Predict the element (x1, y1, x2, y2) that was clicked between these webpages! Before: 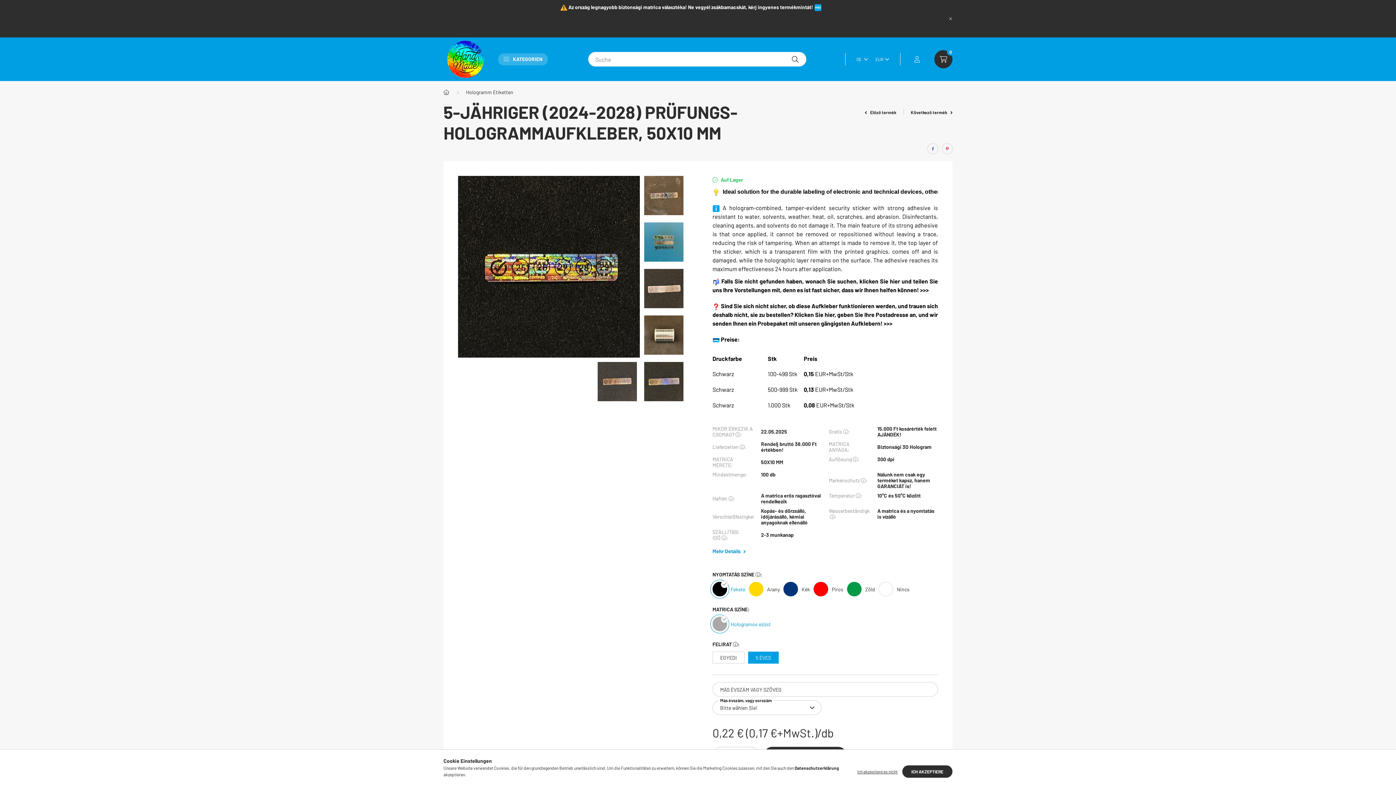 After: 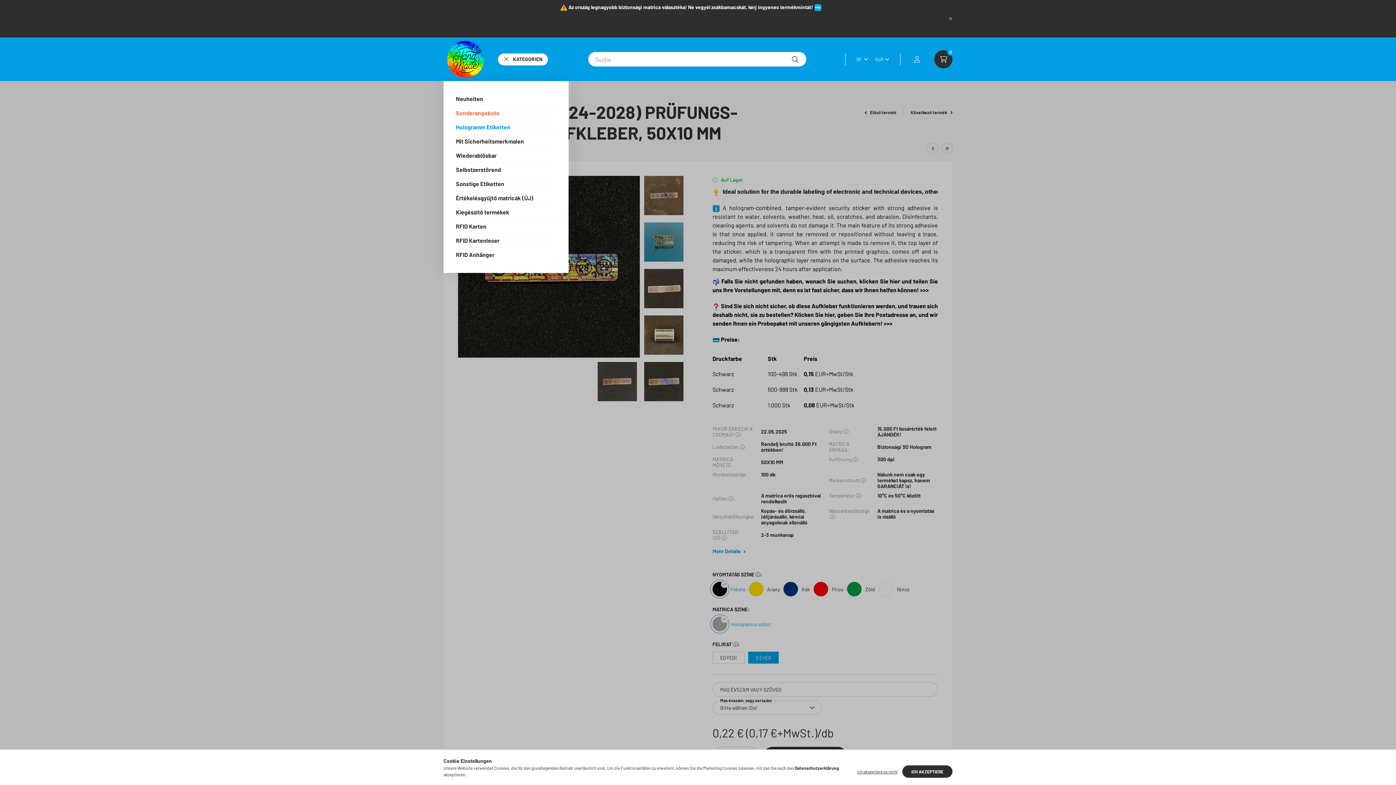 Action: bbox: (498, 53, 548, 65) label: KATEGORIEN